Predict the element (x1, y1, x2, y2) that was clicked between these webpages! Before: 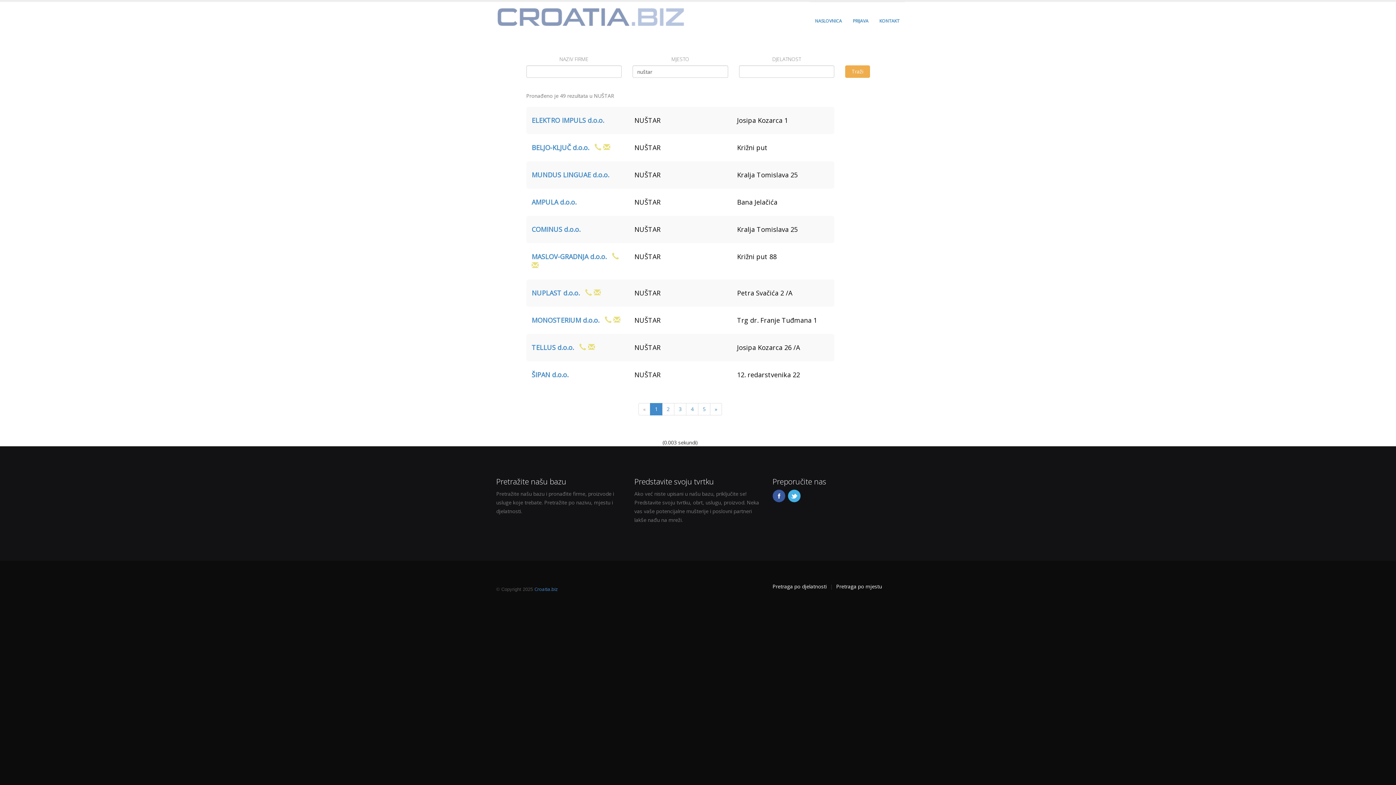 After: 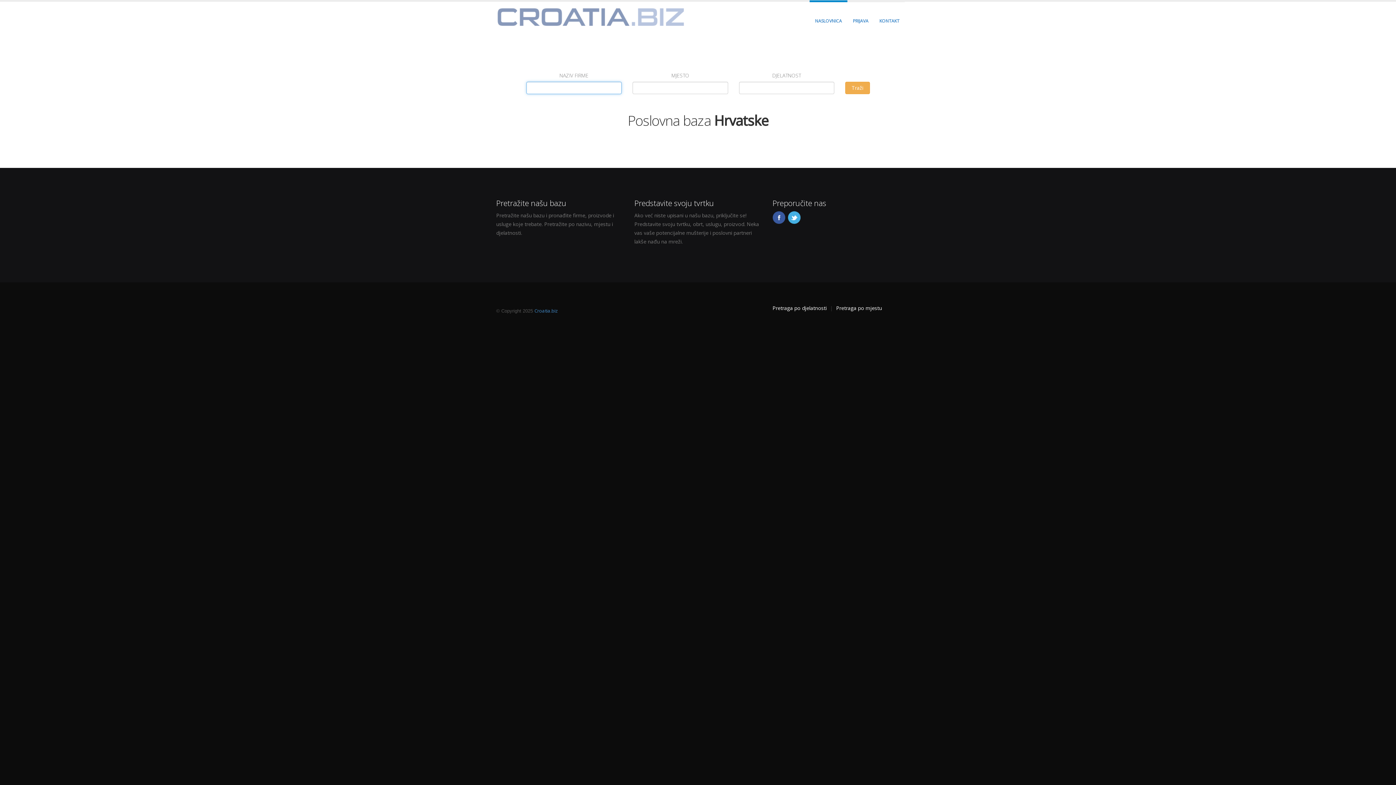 Action: bbox: (809, 0, 847, 30) label: NASLOVNICA